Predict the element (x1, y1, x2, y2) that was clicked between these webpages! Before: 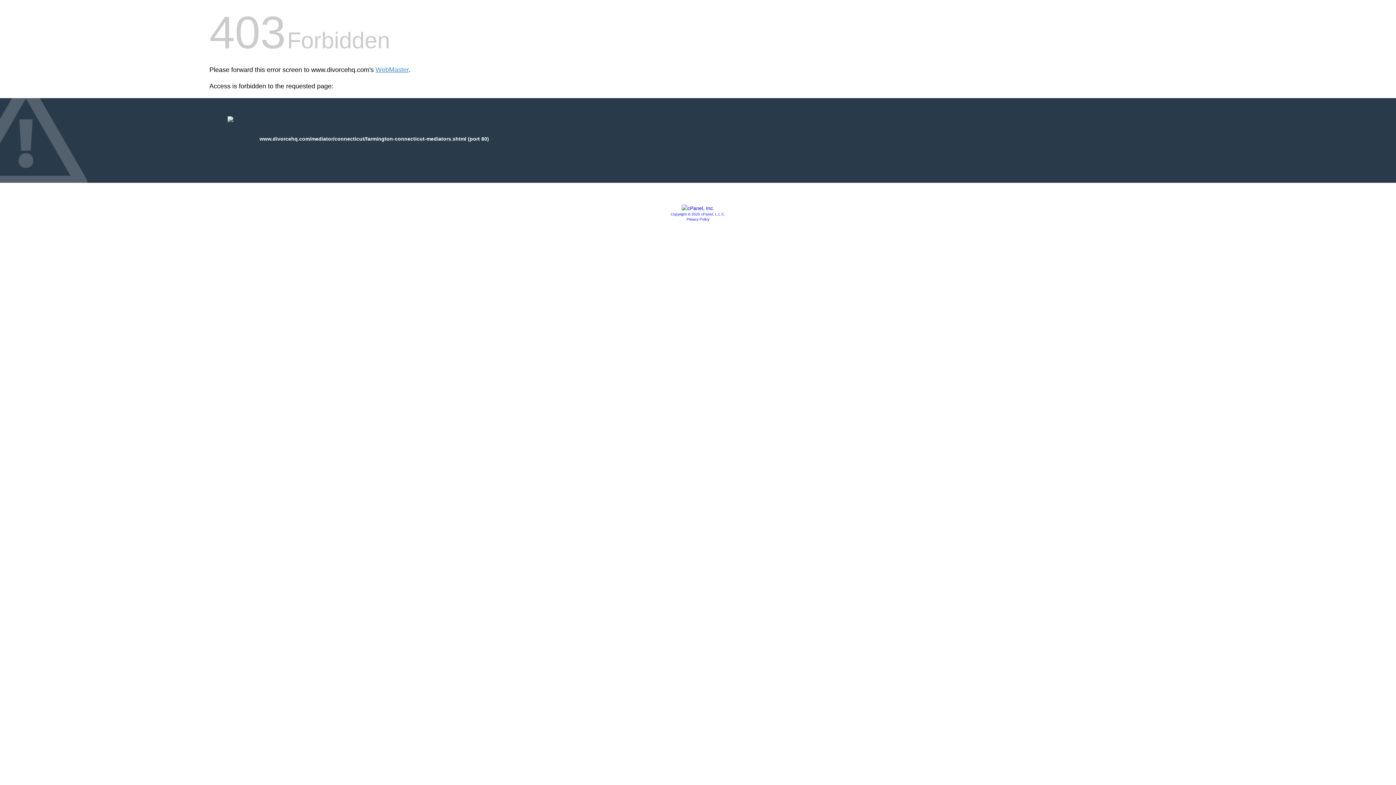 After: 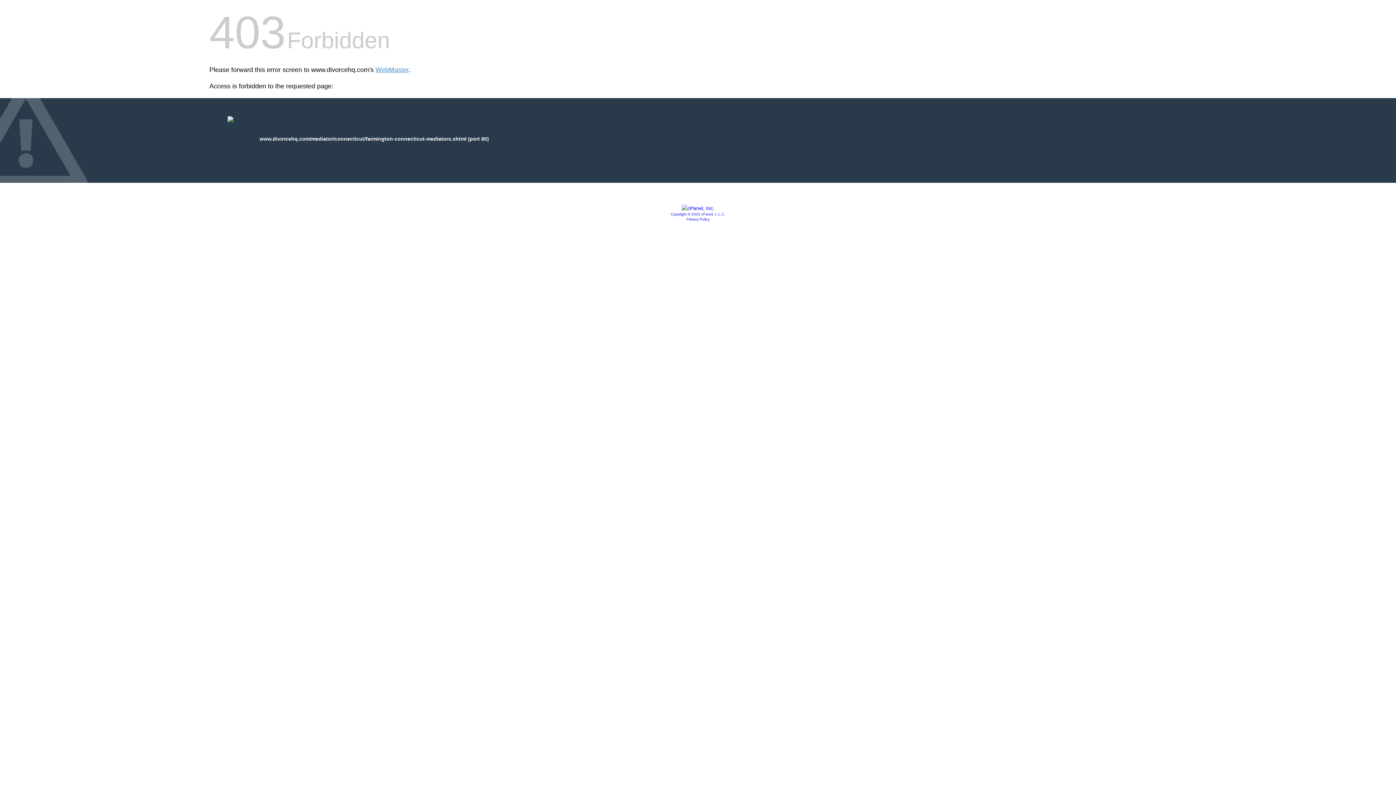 Action: bbox: (670, 212, 725, 216) label: Copyright © 2020 cPanel, L.L.C.